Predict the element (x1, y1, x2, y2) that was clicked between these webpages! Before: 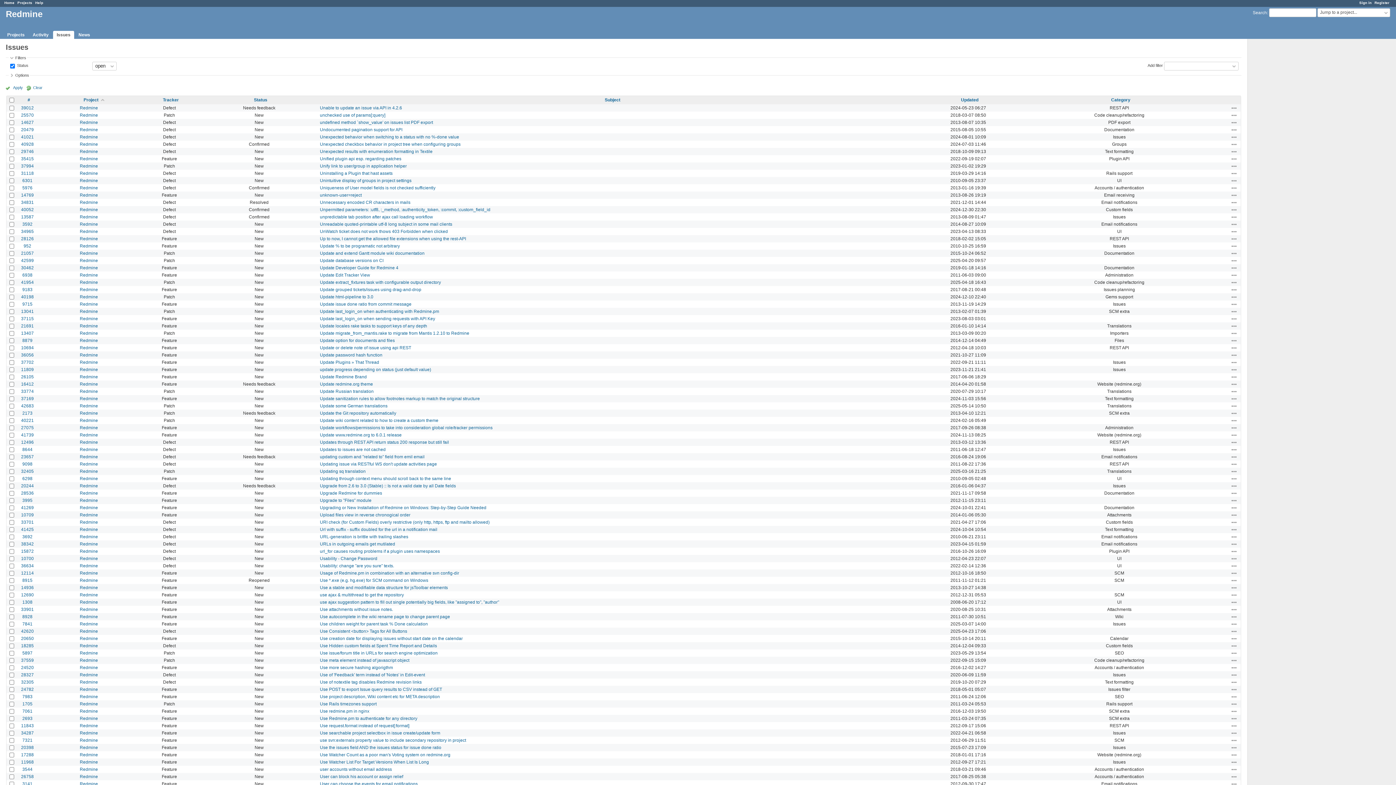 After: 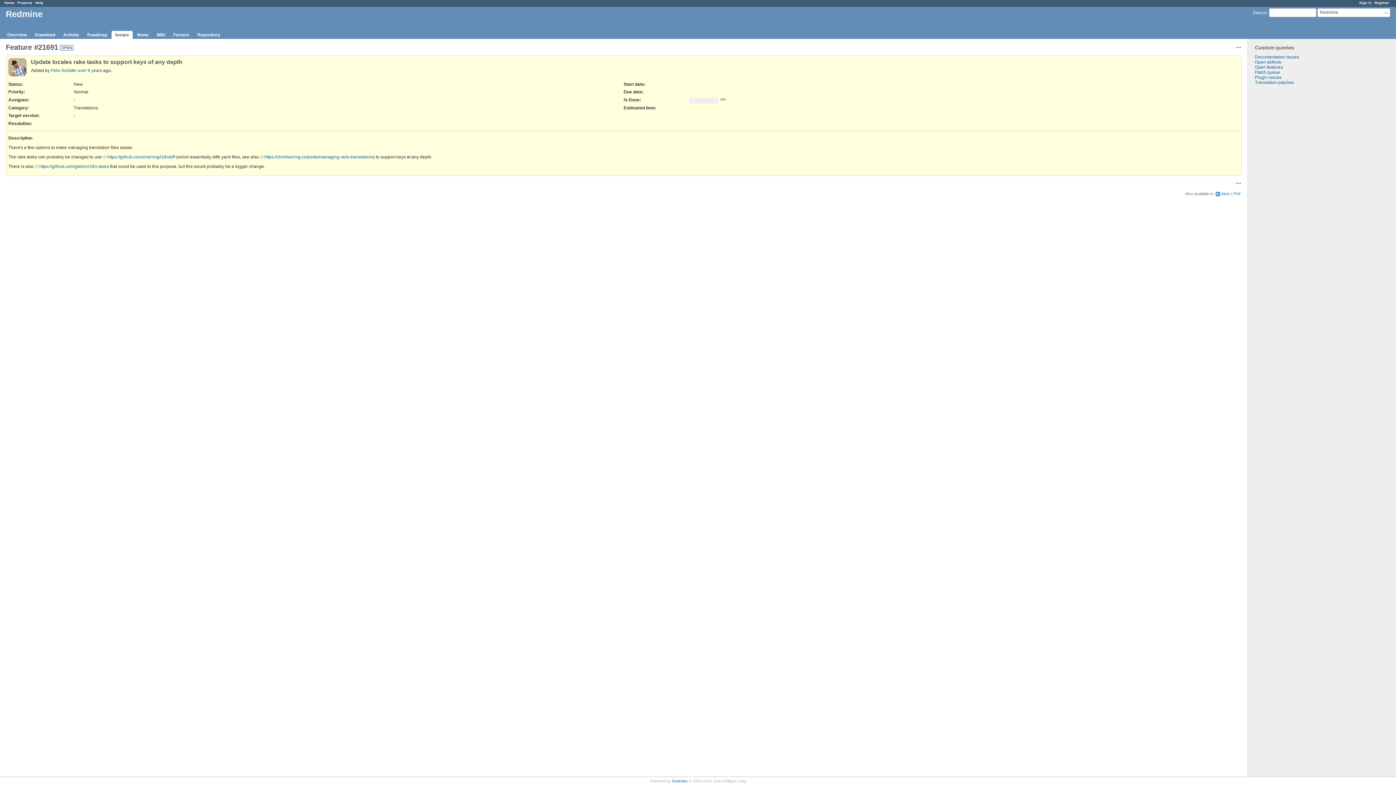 Action: label: 21691 bbox: (21, 323, 33, 328)